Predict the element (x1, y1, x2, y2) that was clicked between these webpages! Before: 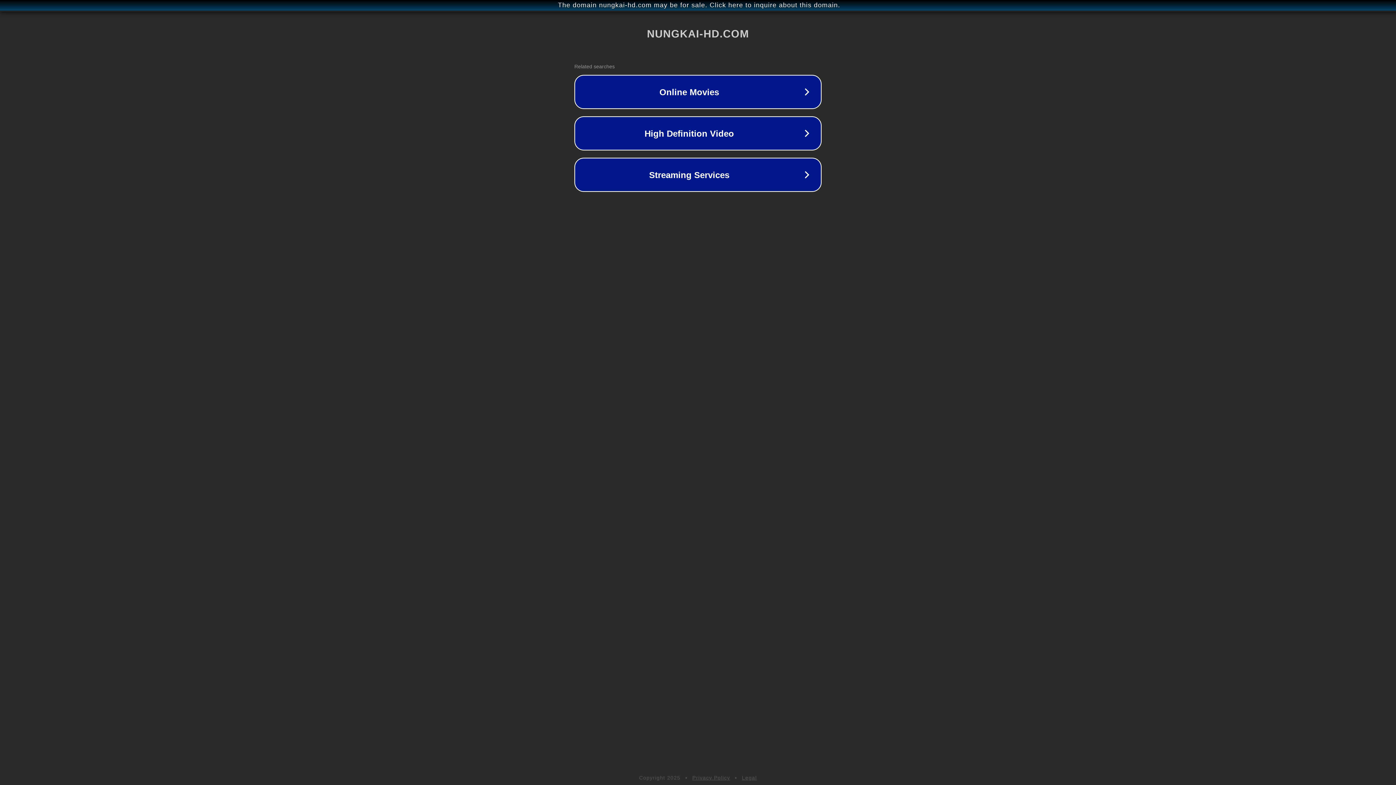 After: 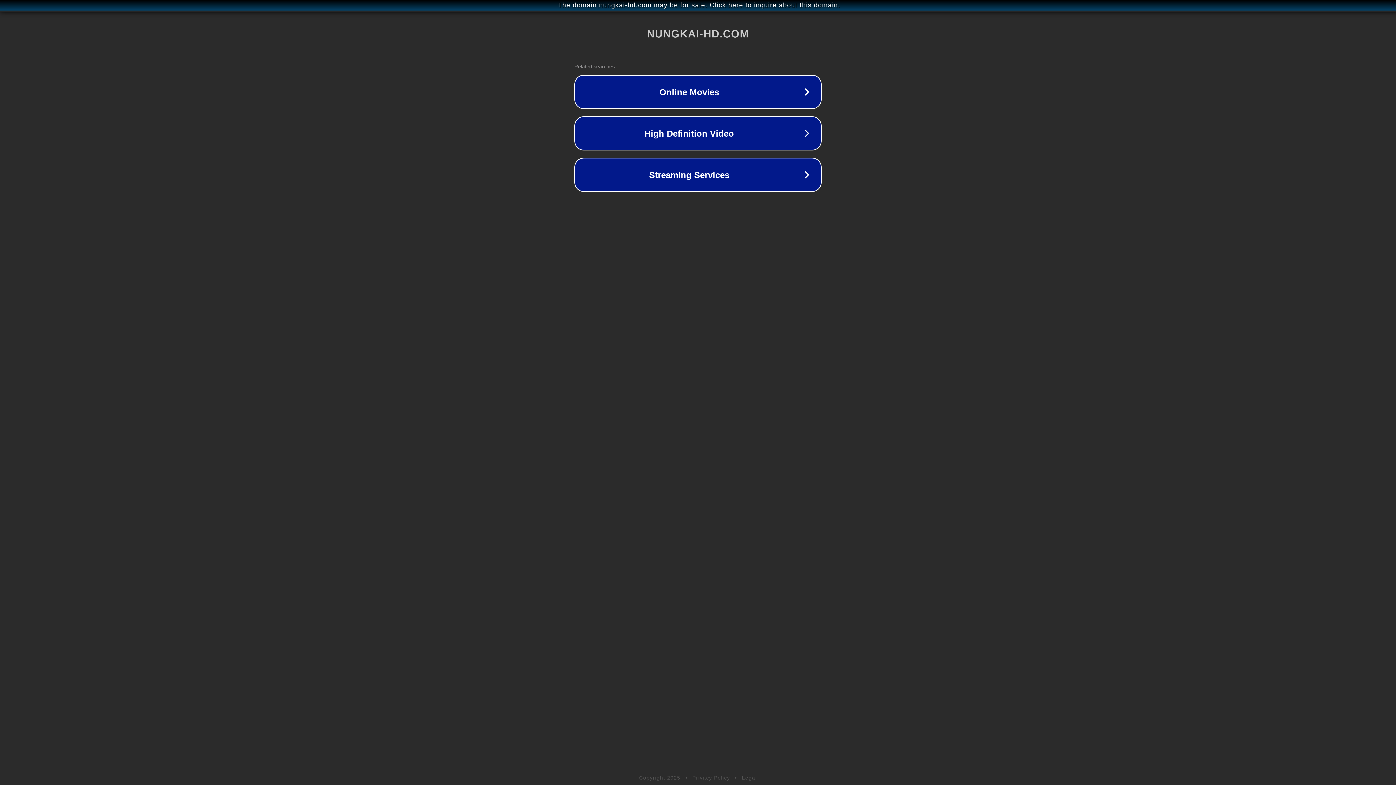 Action: label: Legal bbox: (742, 775, 757, 781)